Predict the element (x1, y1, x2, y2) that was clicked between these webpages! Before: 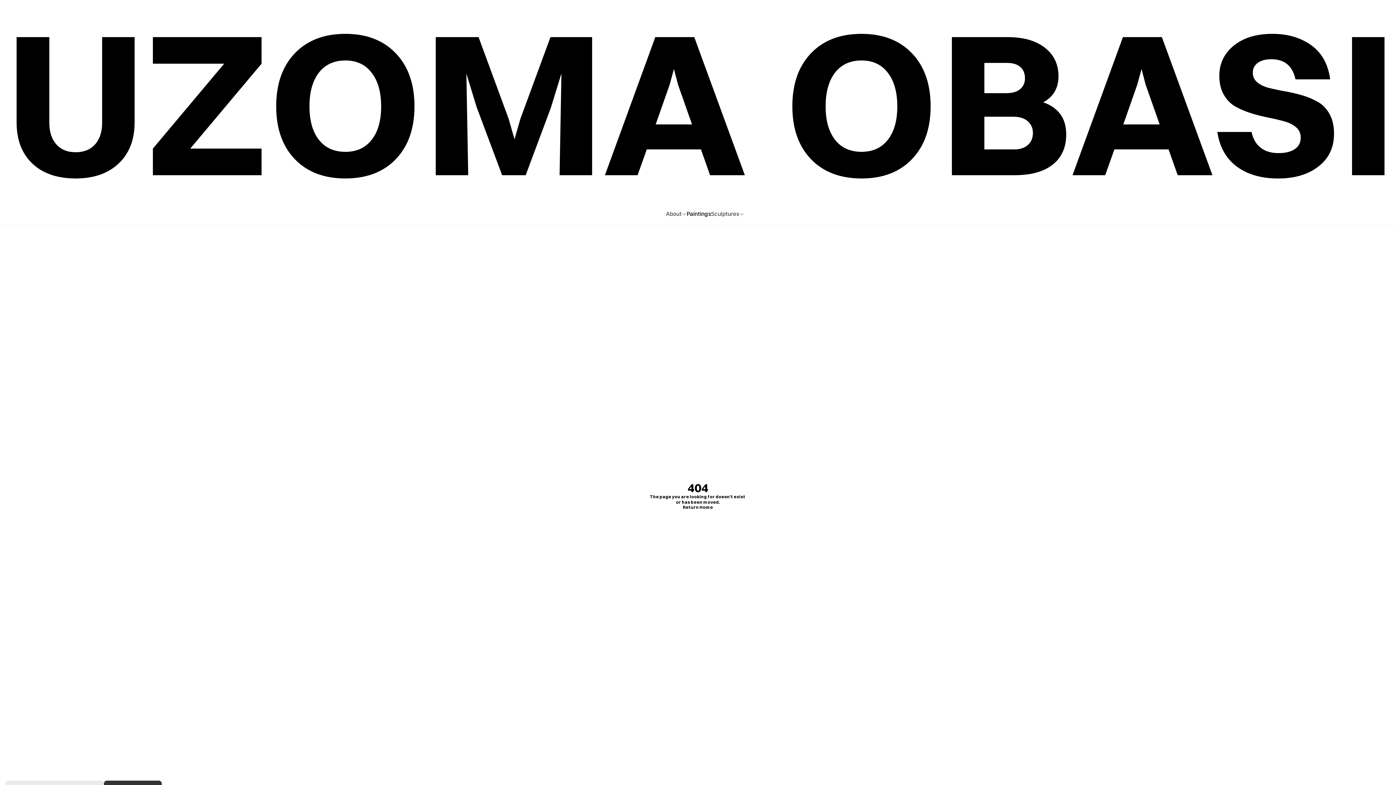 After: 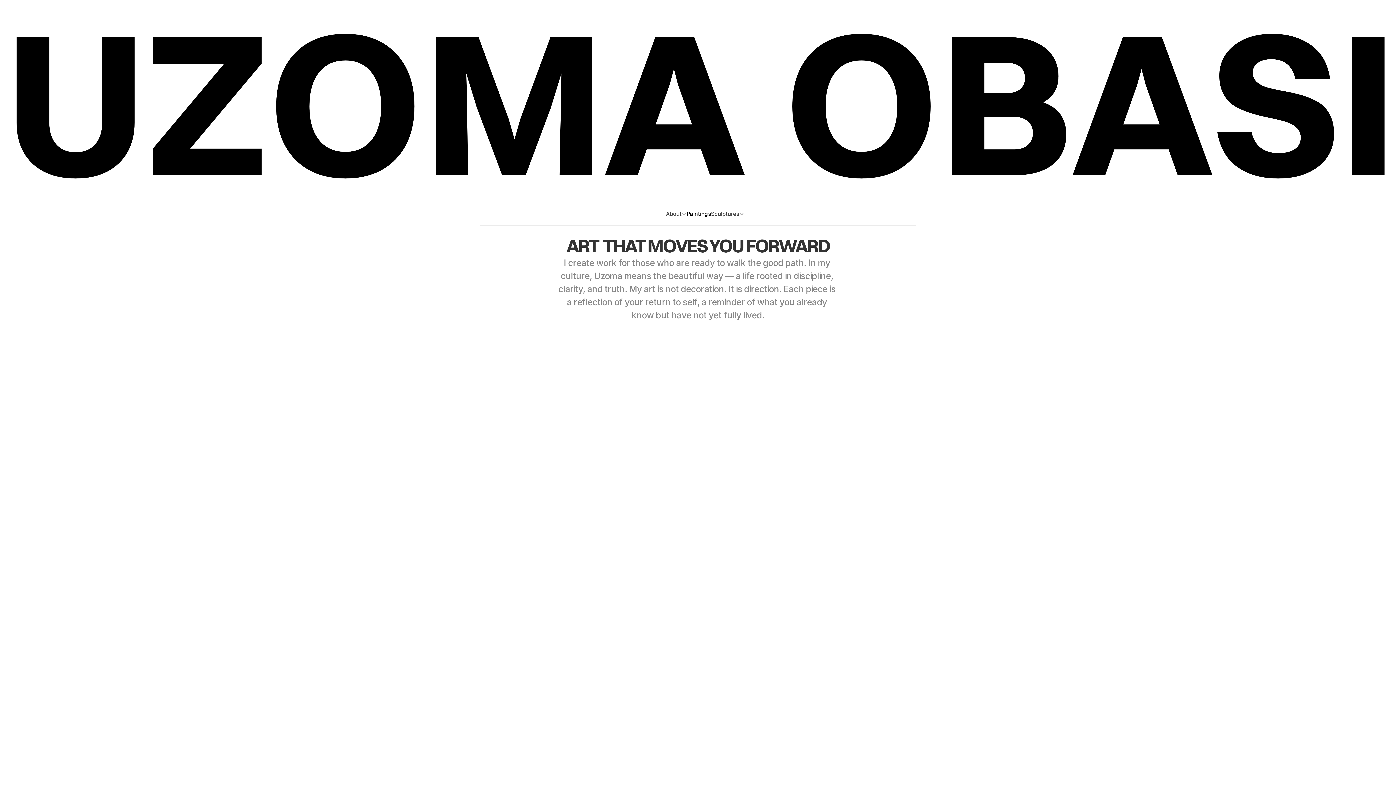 Action: label: UZOMA OBASI bbox: (0, 0, 1396, 202)